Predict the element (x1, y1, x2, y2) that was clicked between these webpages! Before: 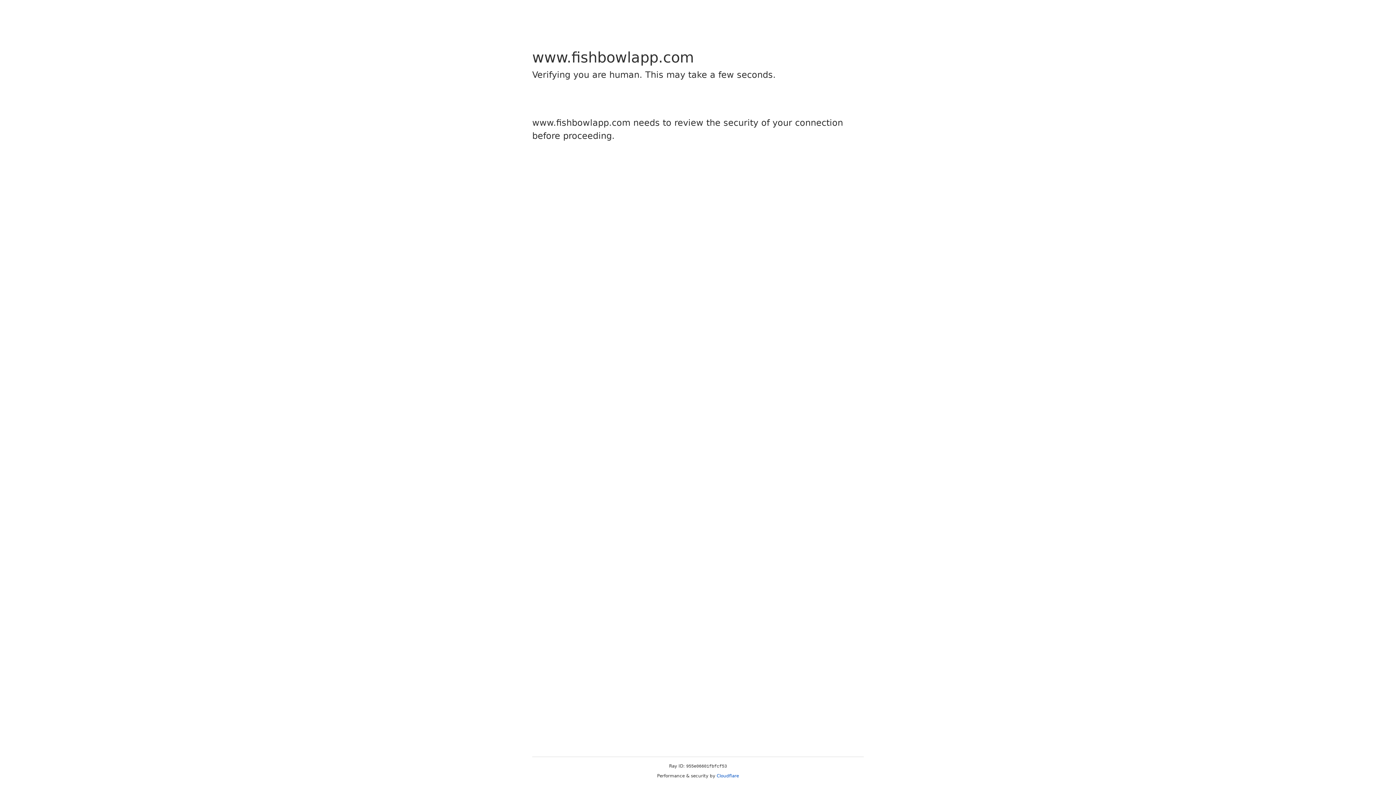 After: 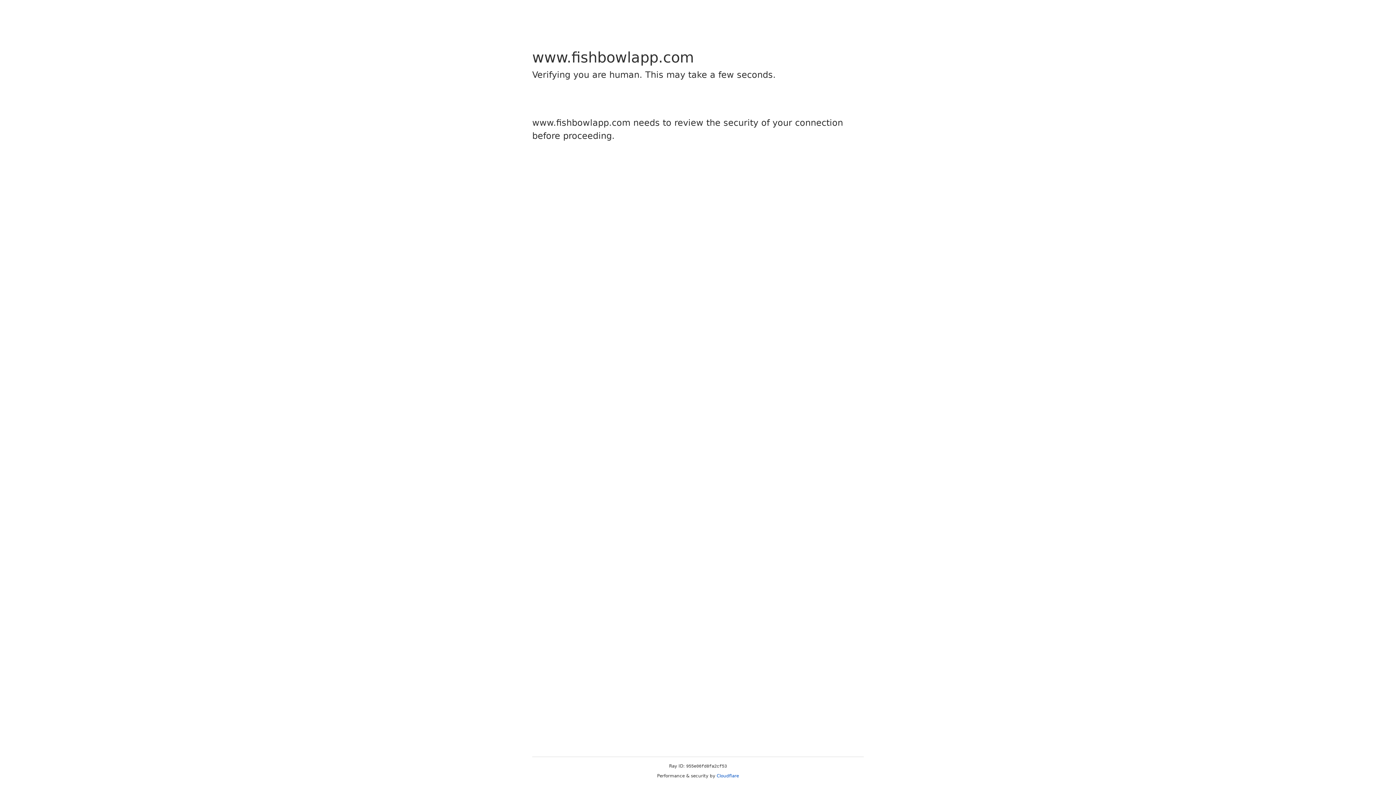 Action: label: Cloudflare bbox: (716, 773, 739, 778)